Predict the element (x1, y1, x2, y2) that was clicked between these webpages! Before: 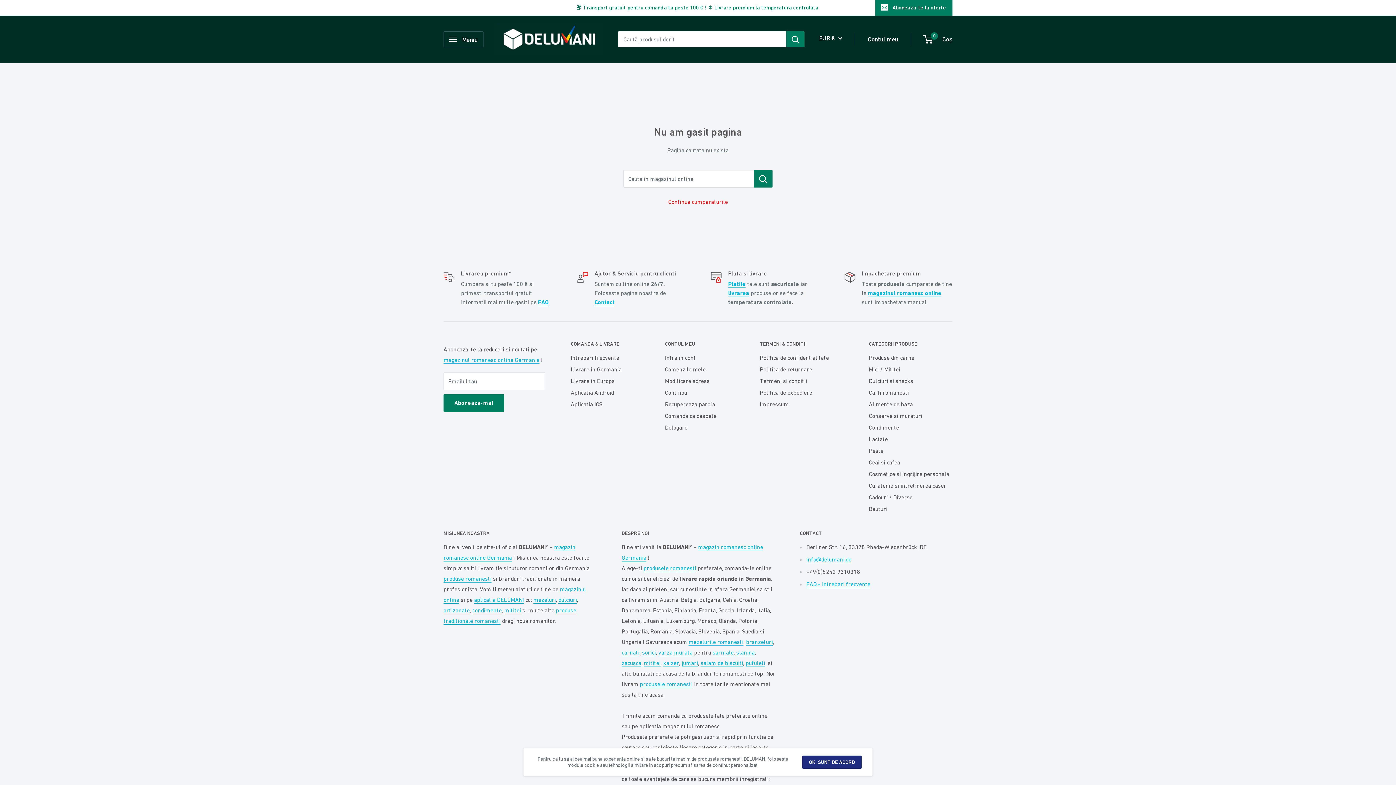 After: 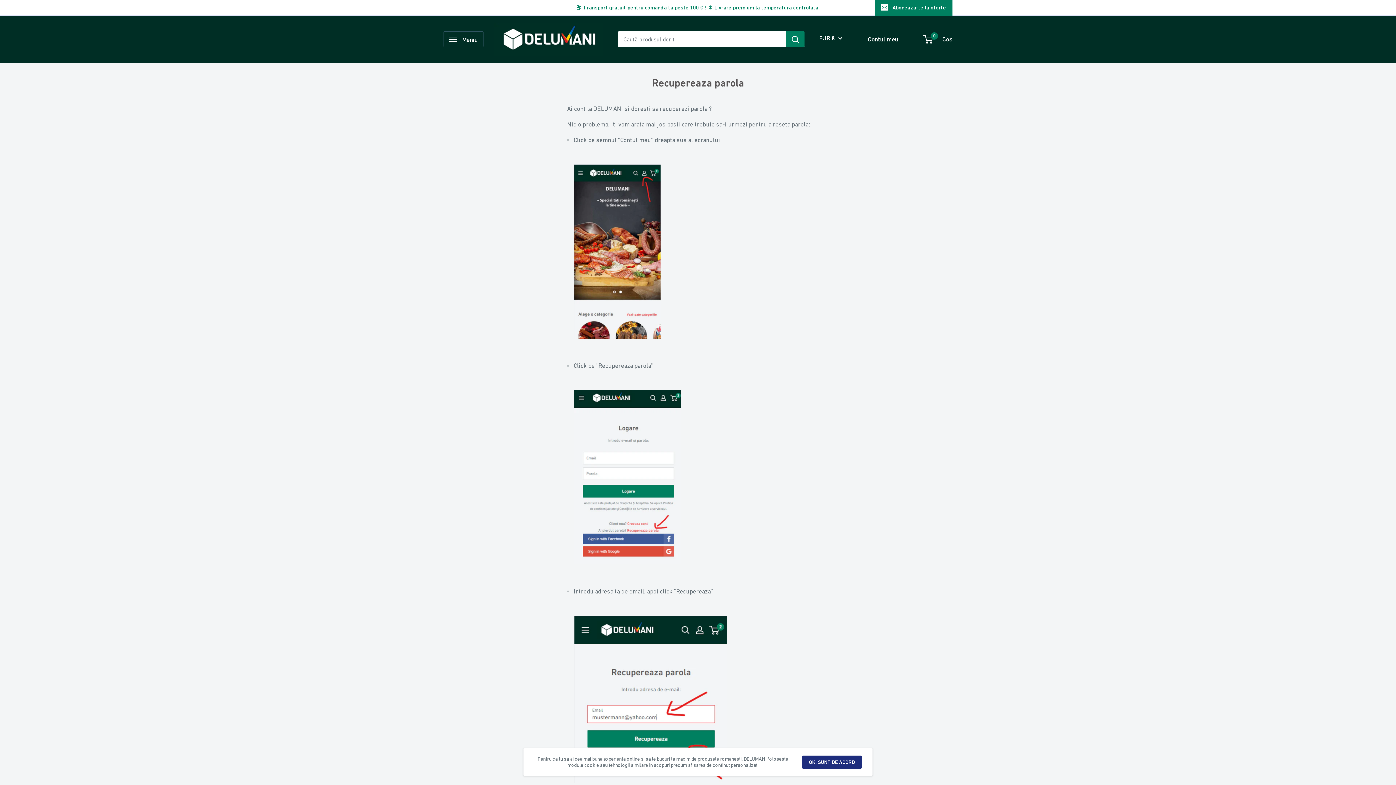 Action: label: Recupereaza parola bbox: (665, 398, 734, 410)